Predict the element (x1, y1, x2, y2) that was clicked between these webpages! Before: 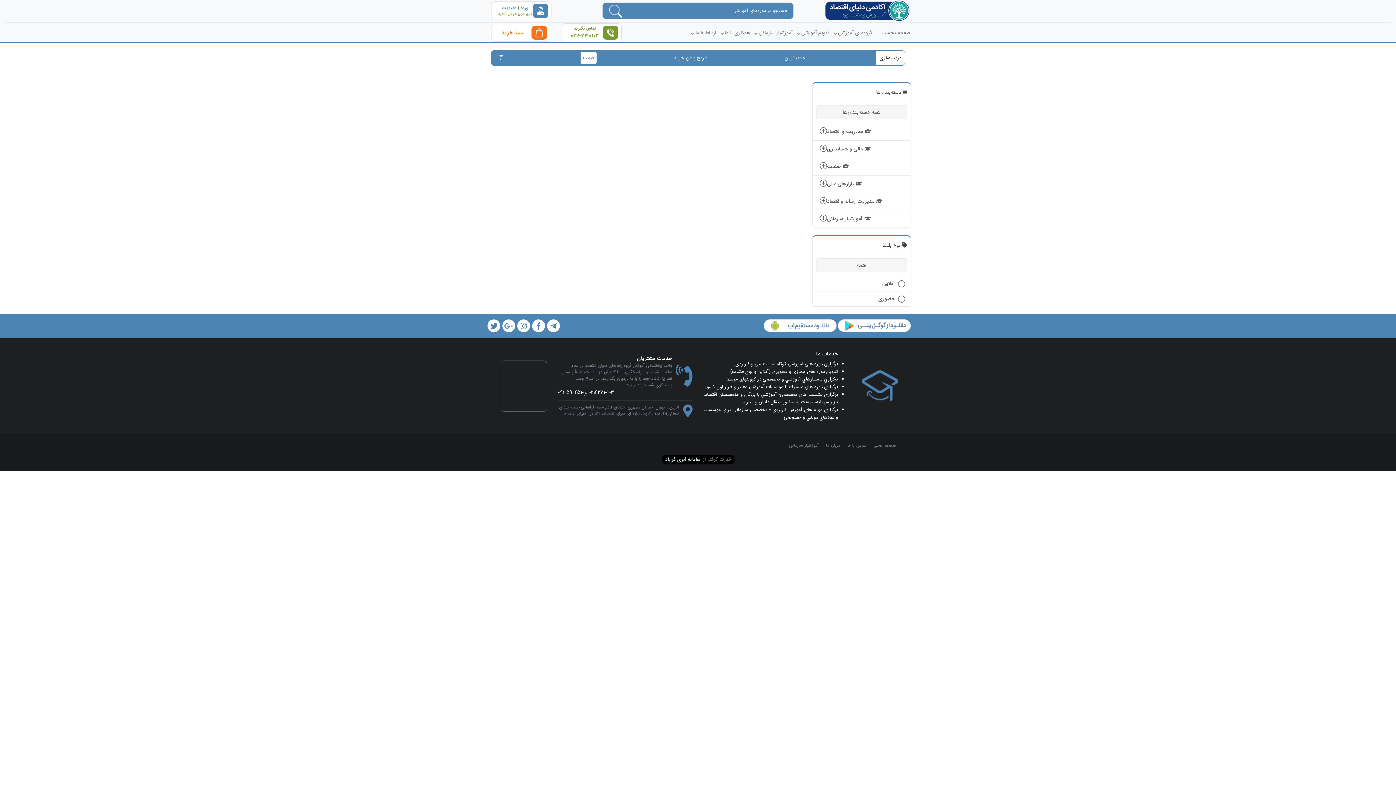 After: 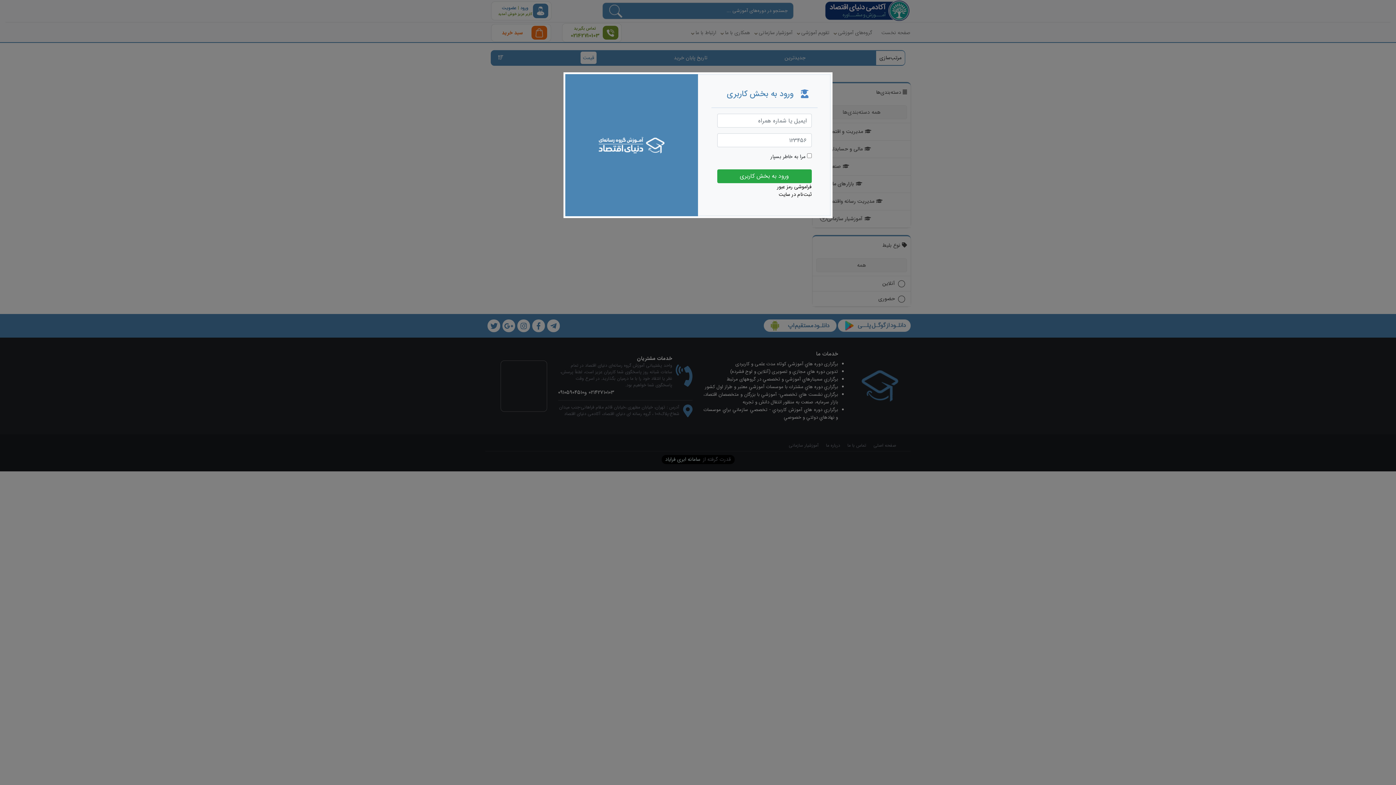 Action: label: ورود bbox: (520, 4, 528, 11)